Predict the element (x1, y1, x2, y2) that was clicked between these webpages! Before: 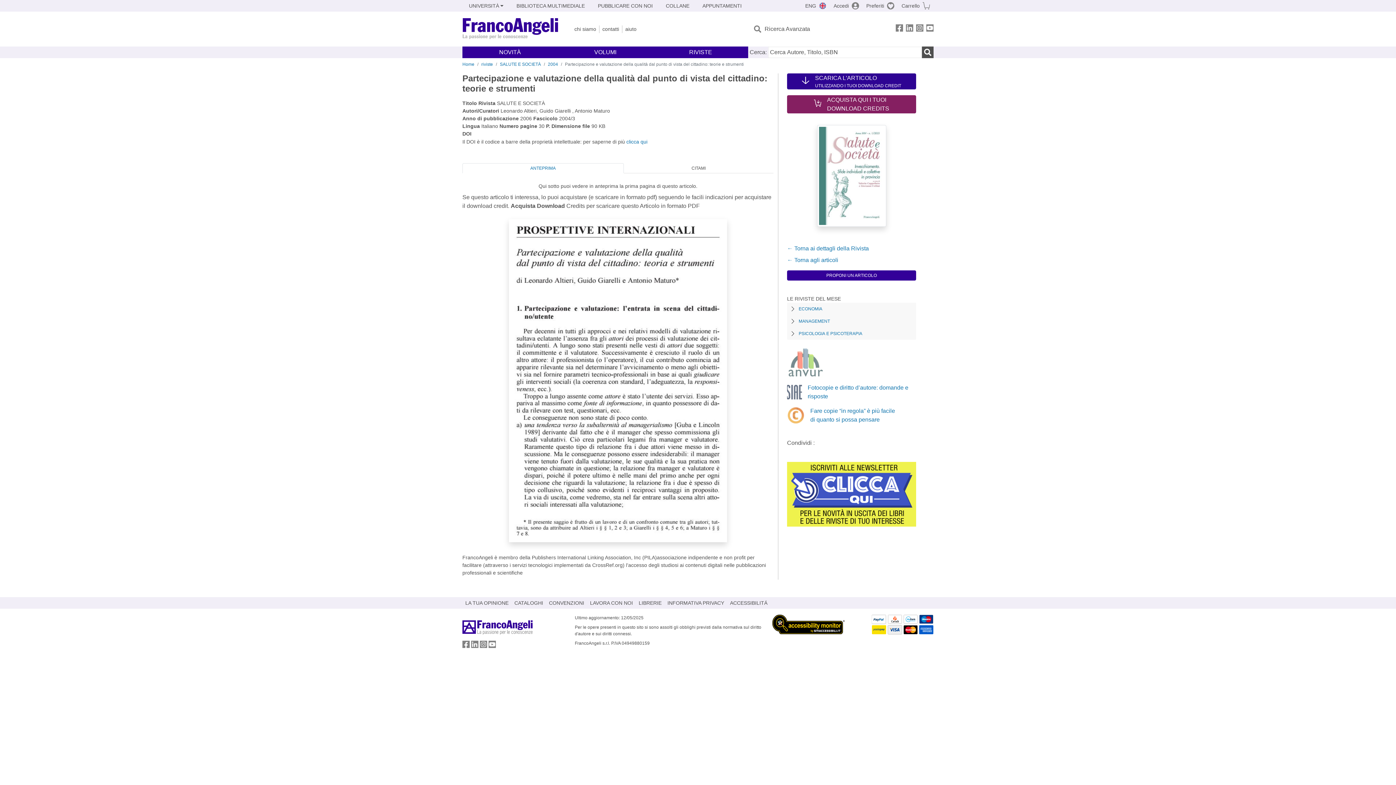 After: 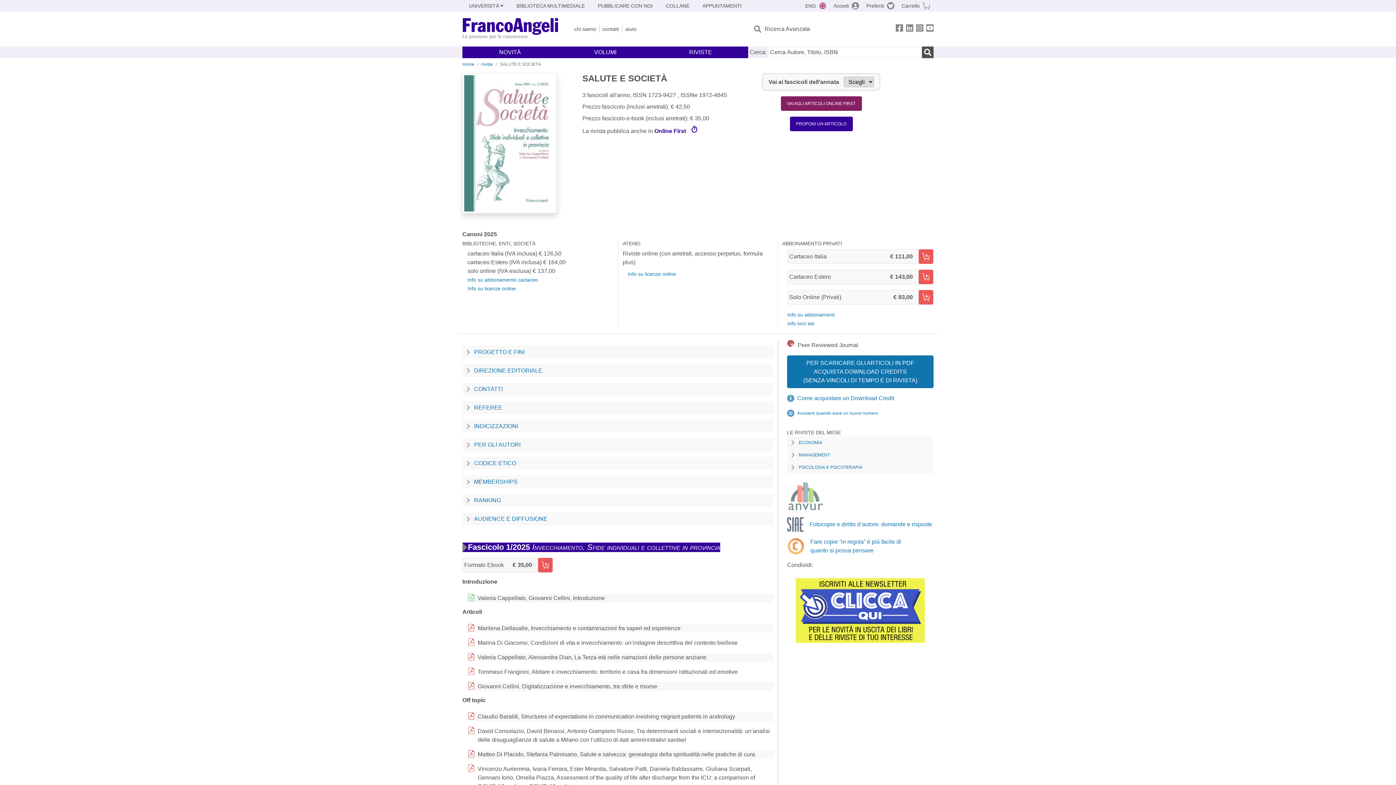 Action: label: SALUTE E SOCIETÀ bbox: (500, 61, 541, 66)